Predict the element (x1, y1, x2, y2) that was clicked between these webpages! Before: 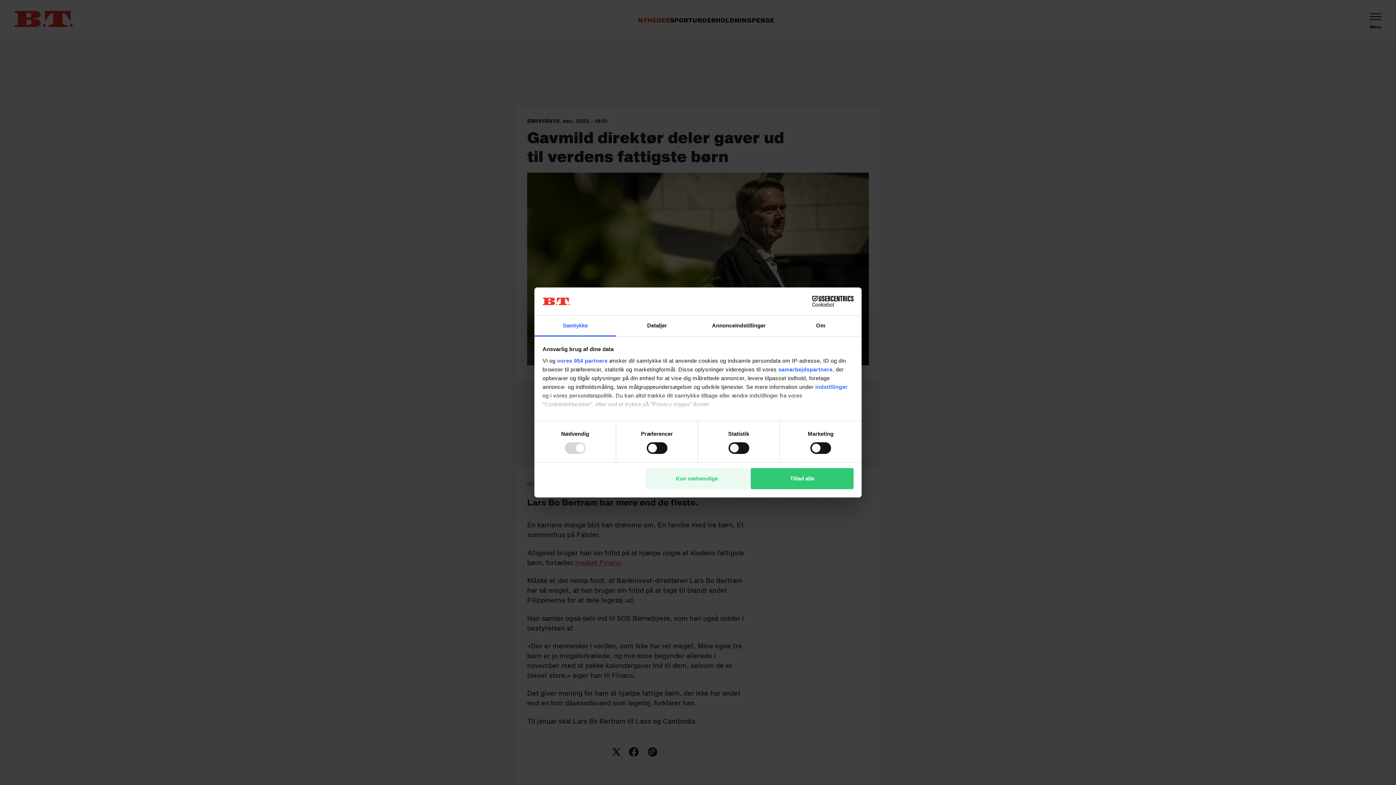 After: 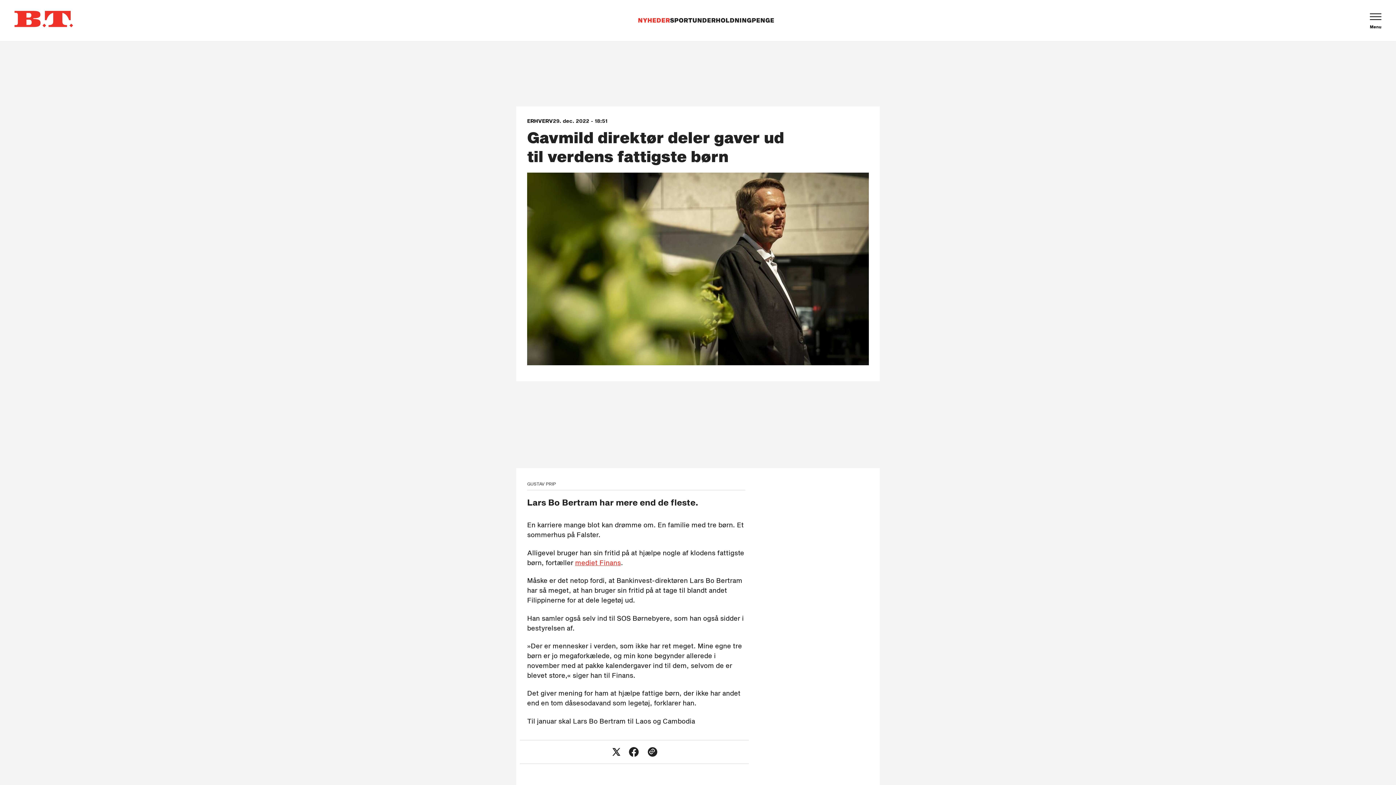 Action: label: Kun nødvendige bbox: (645, 468, 748, 489)